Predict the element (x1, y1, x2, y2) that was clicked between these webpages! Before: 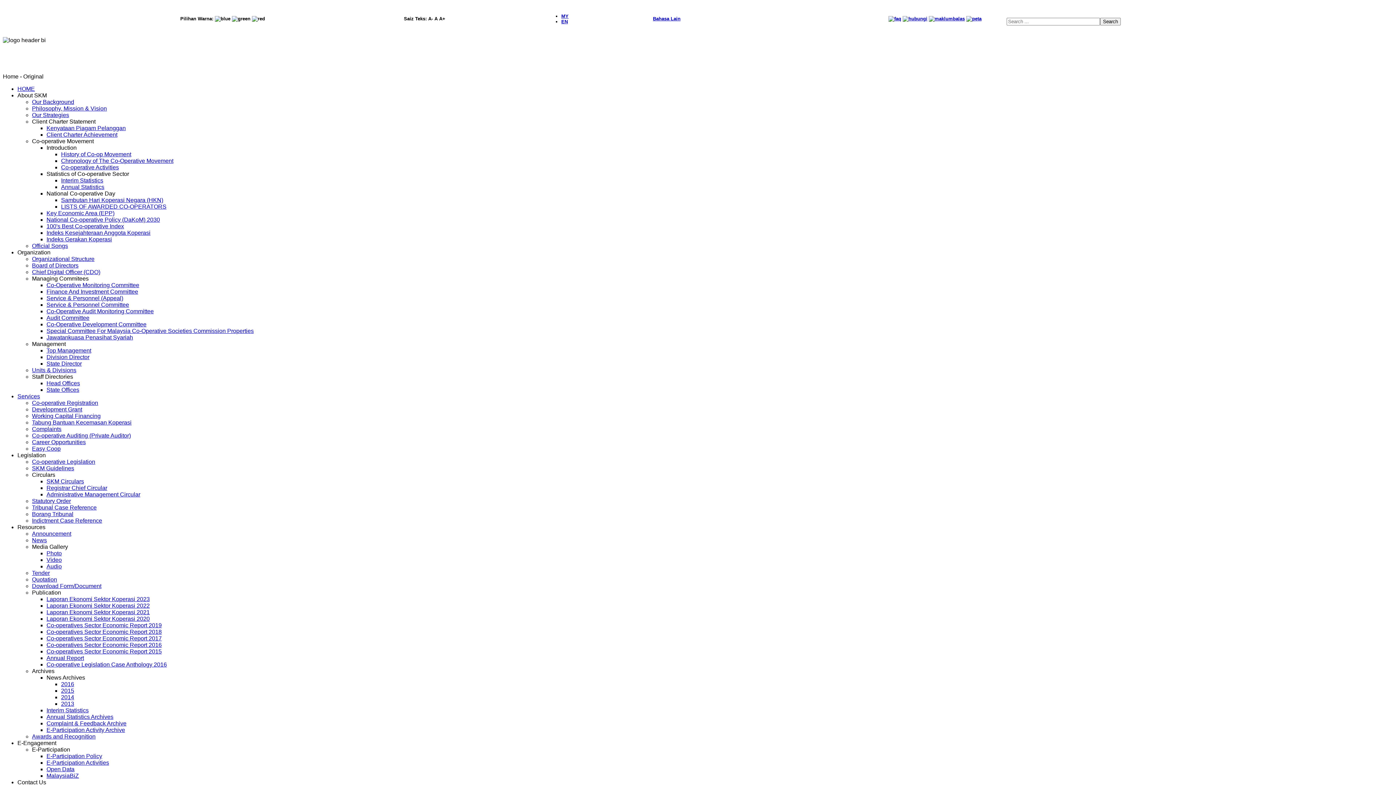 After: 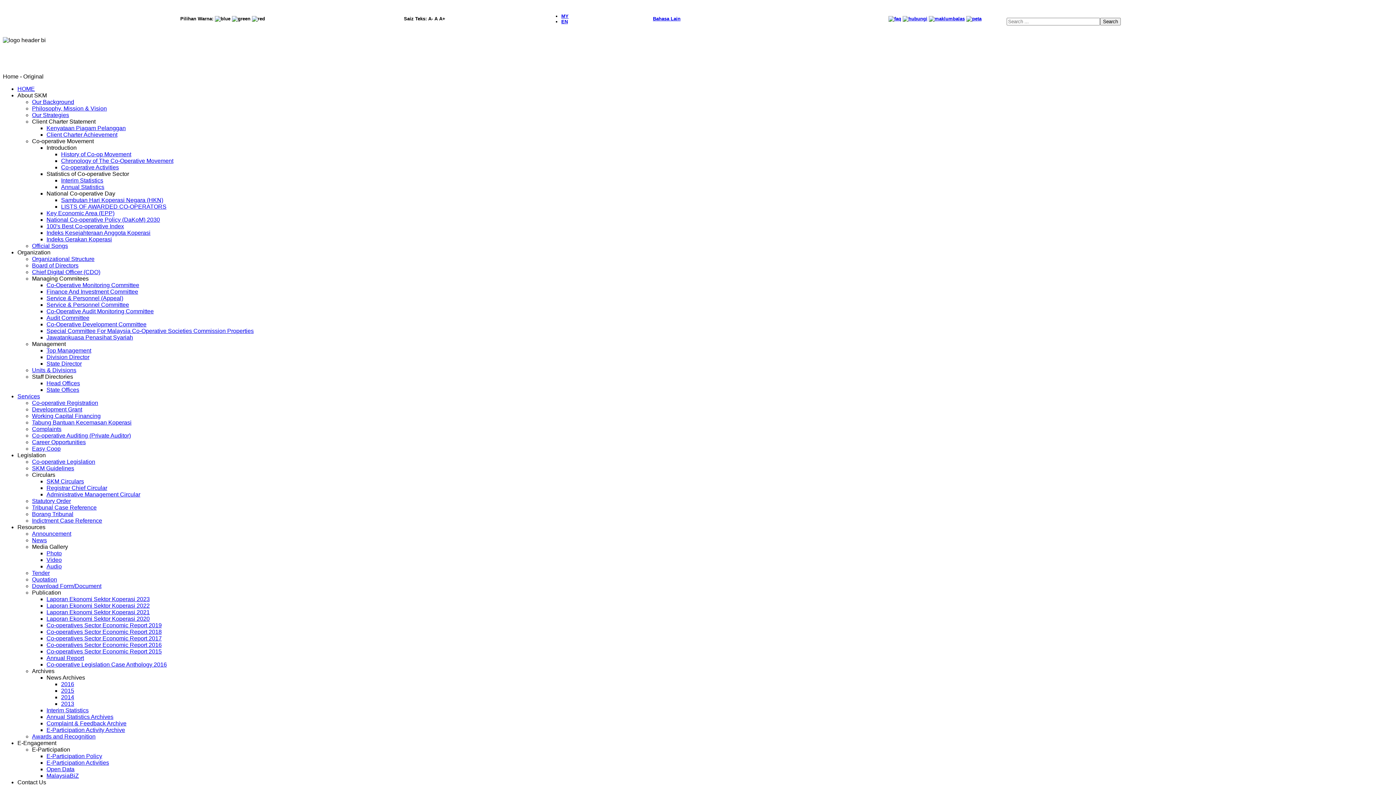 Action: bbox: (46, 282, 139, 288) label: Co-Operative Monitoring Committee